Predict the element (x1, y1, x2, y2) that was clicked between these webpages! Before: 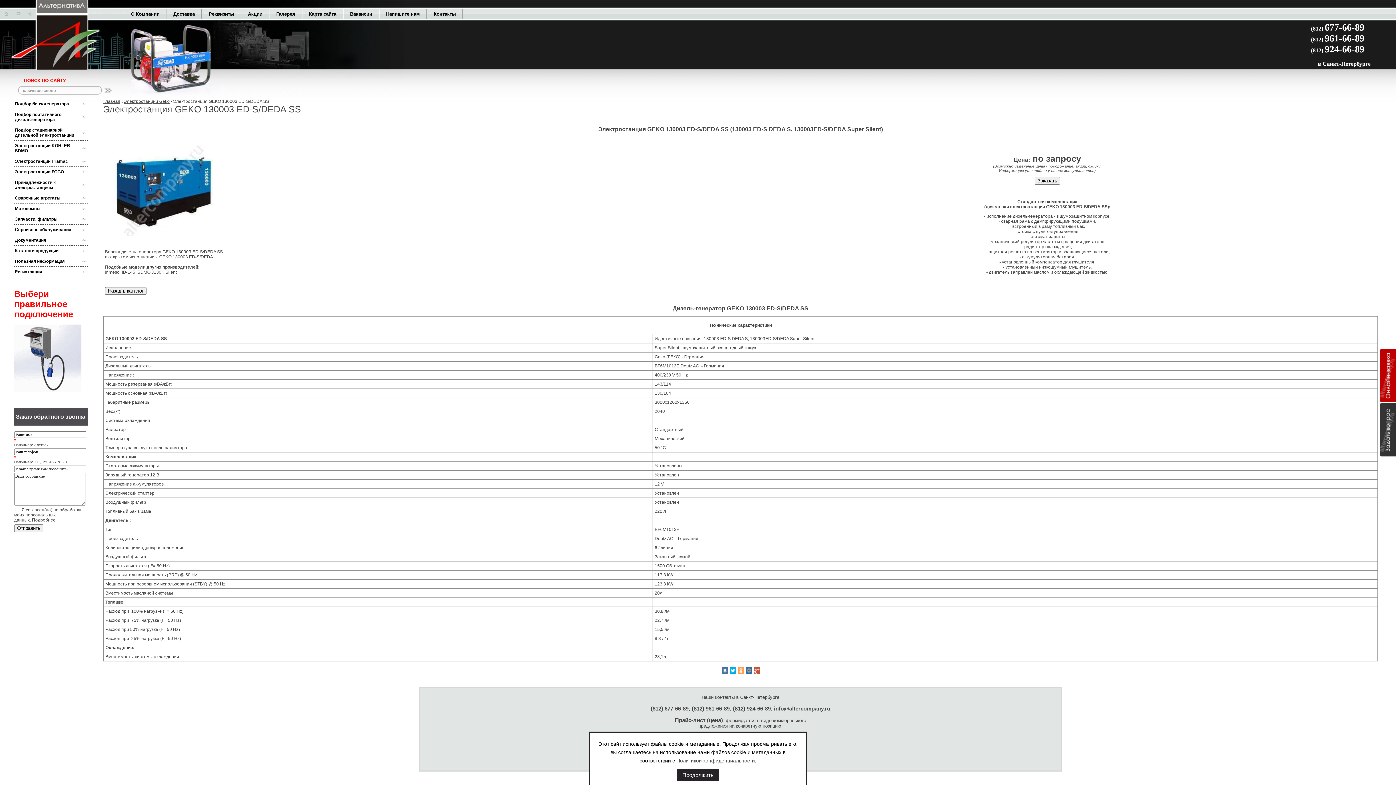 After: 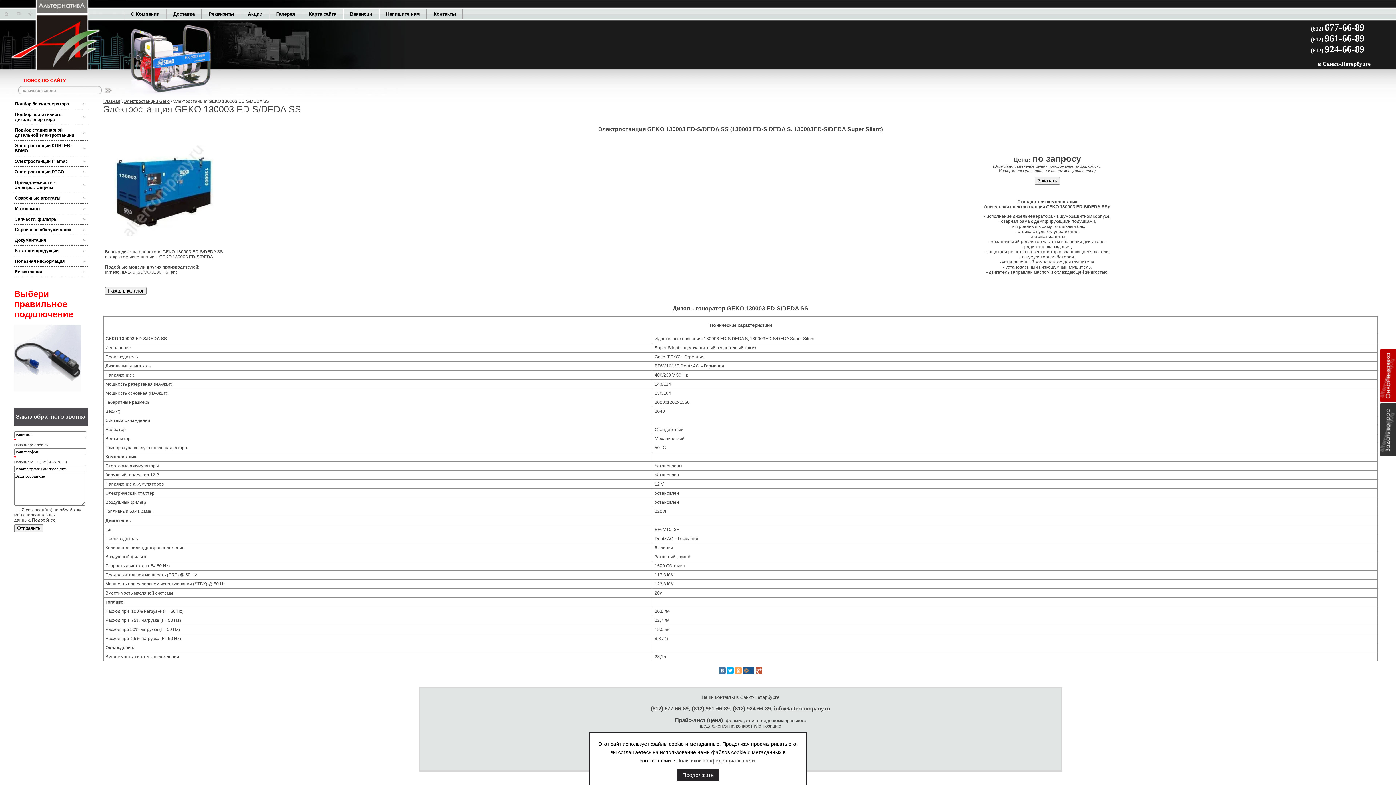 Action: bbox: (745, 667, 752, 674)